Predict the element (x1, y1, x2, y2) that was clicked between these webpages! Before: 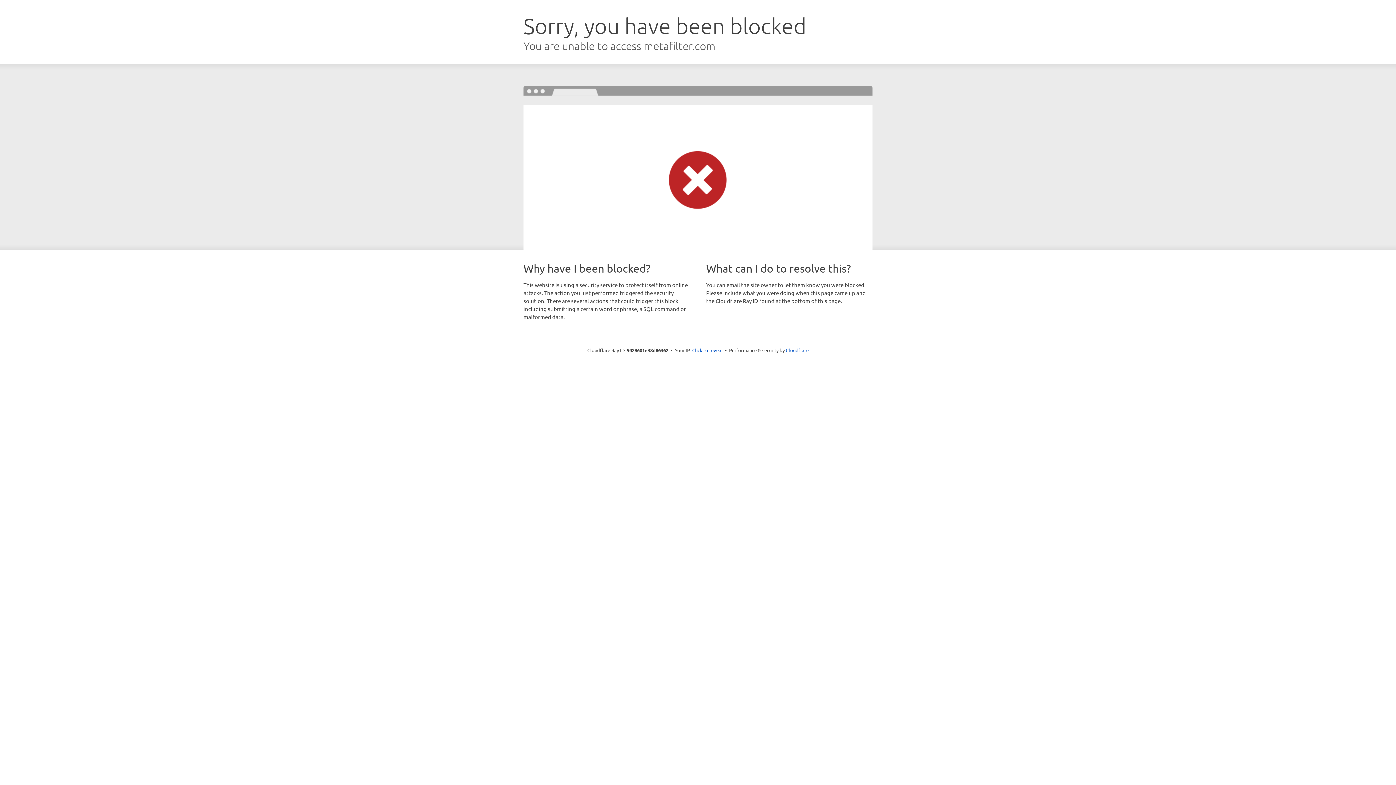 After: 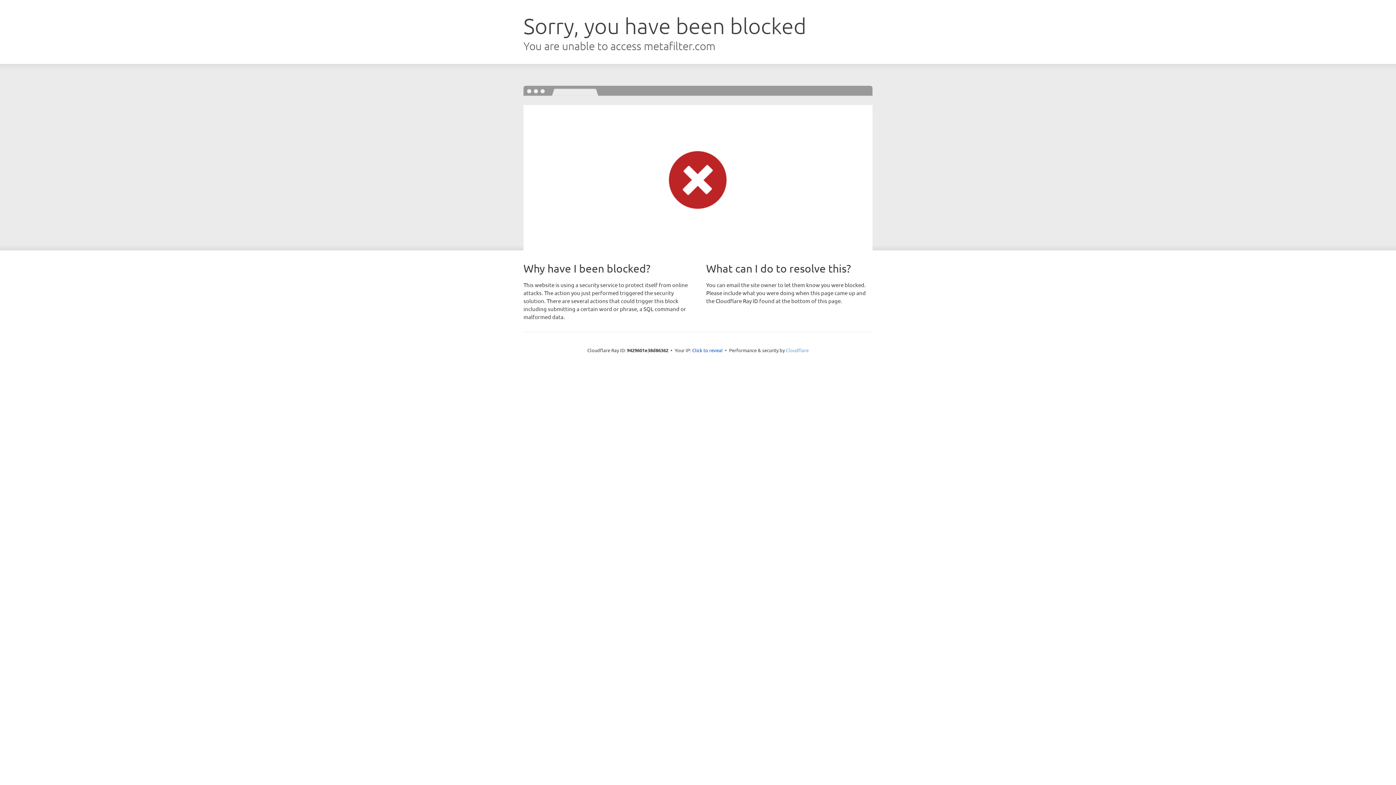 Action: bbox: (786, 347, 808, 353) label: Cloudflare